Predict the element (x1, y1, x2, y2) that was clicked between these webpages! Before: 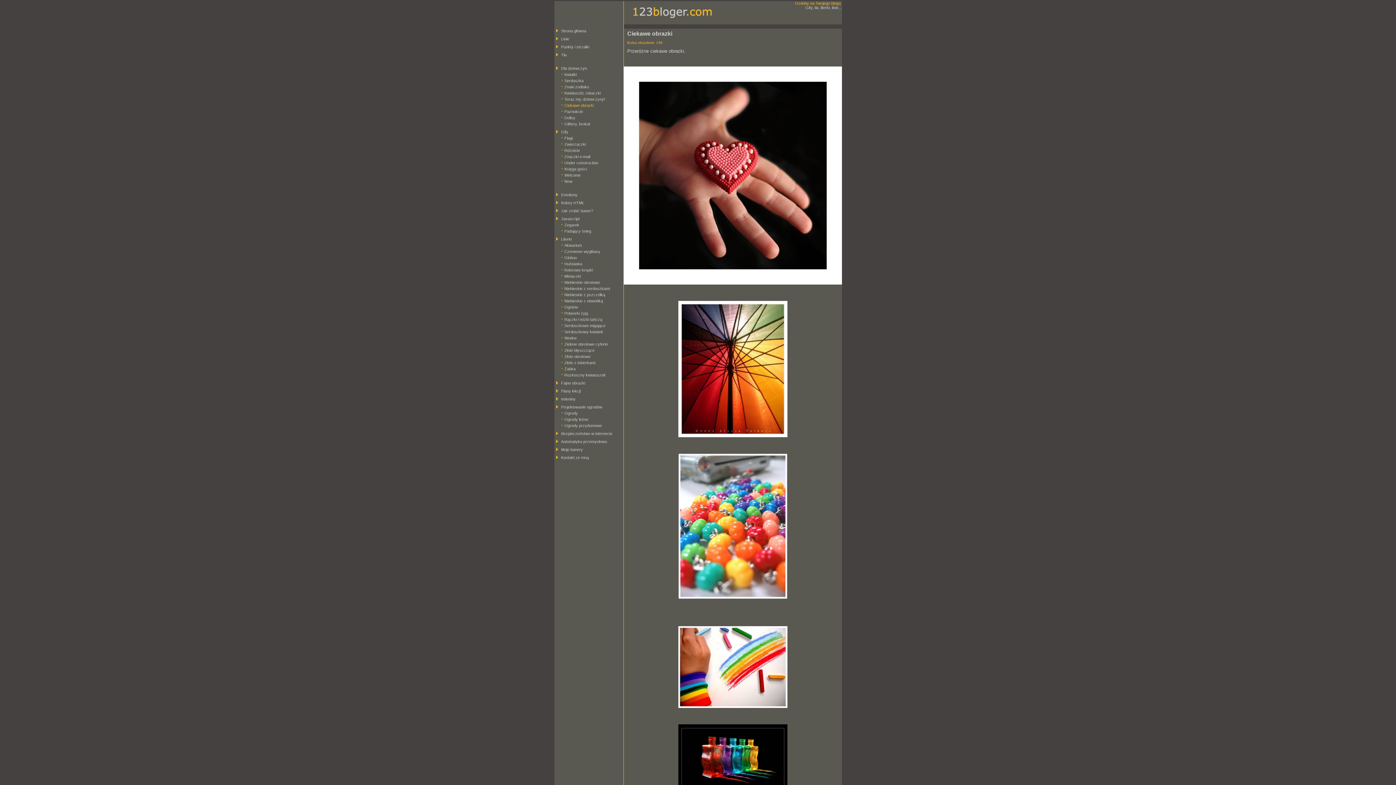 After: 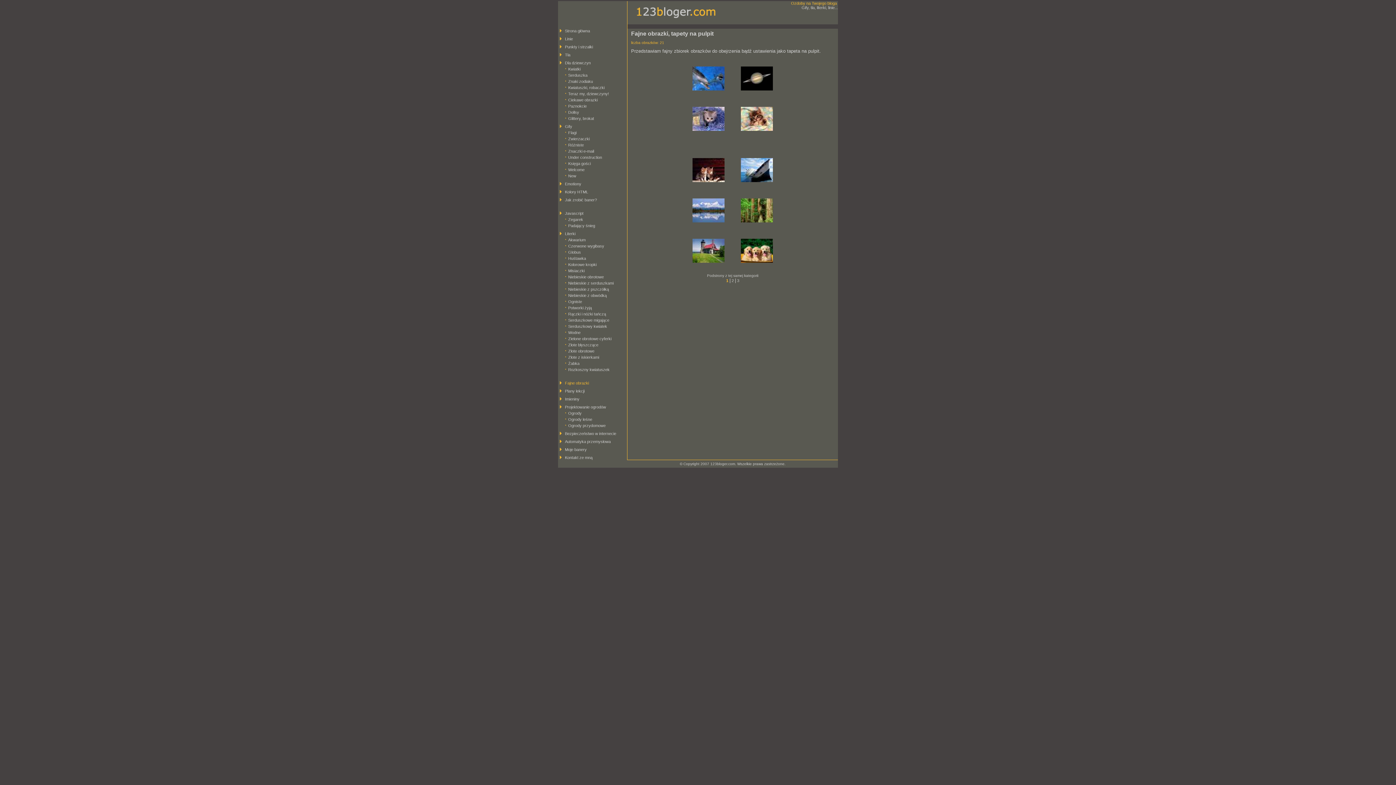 Action: bbox: (561, 381, 585, 385) label: Fajne obrazki